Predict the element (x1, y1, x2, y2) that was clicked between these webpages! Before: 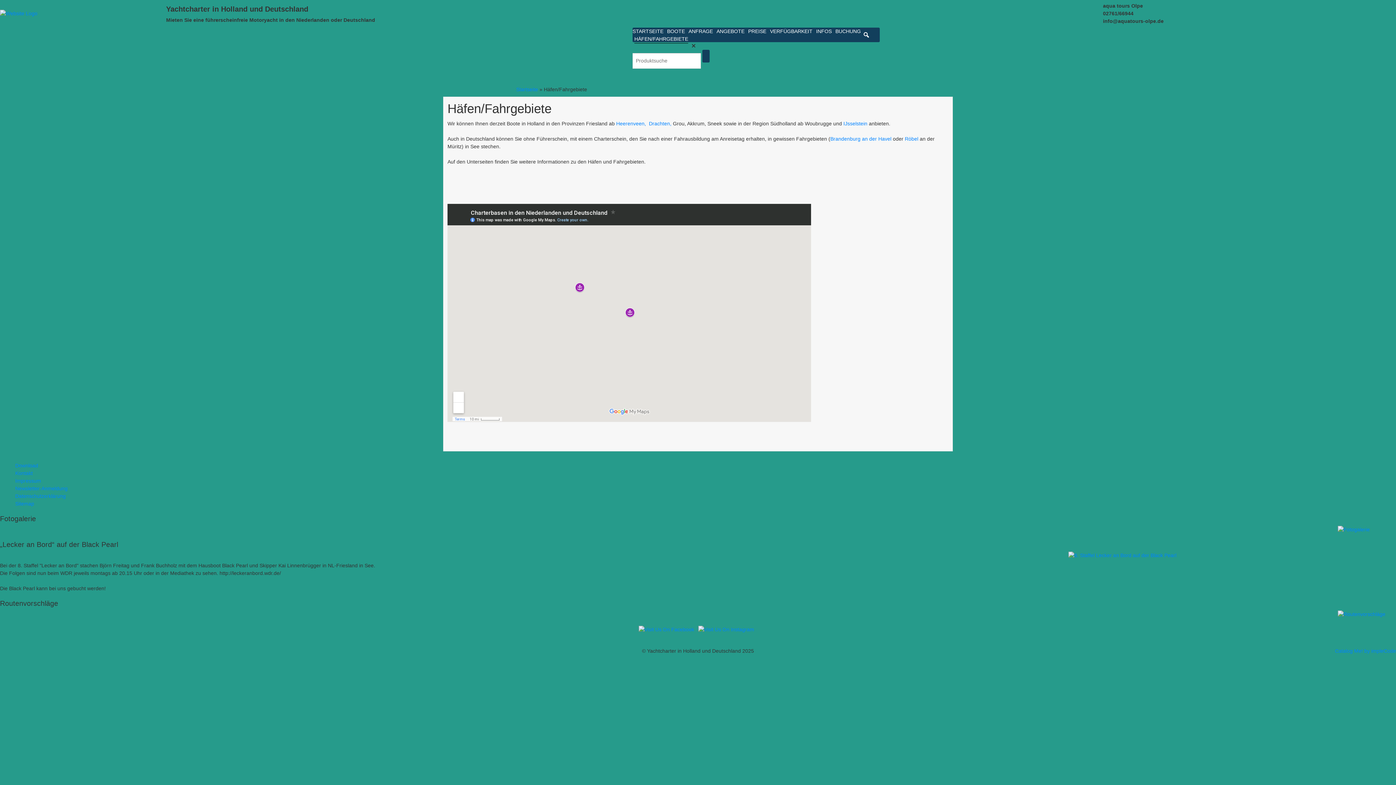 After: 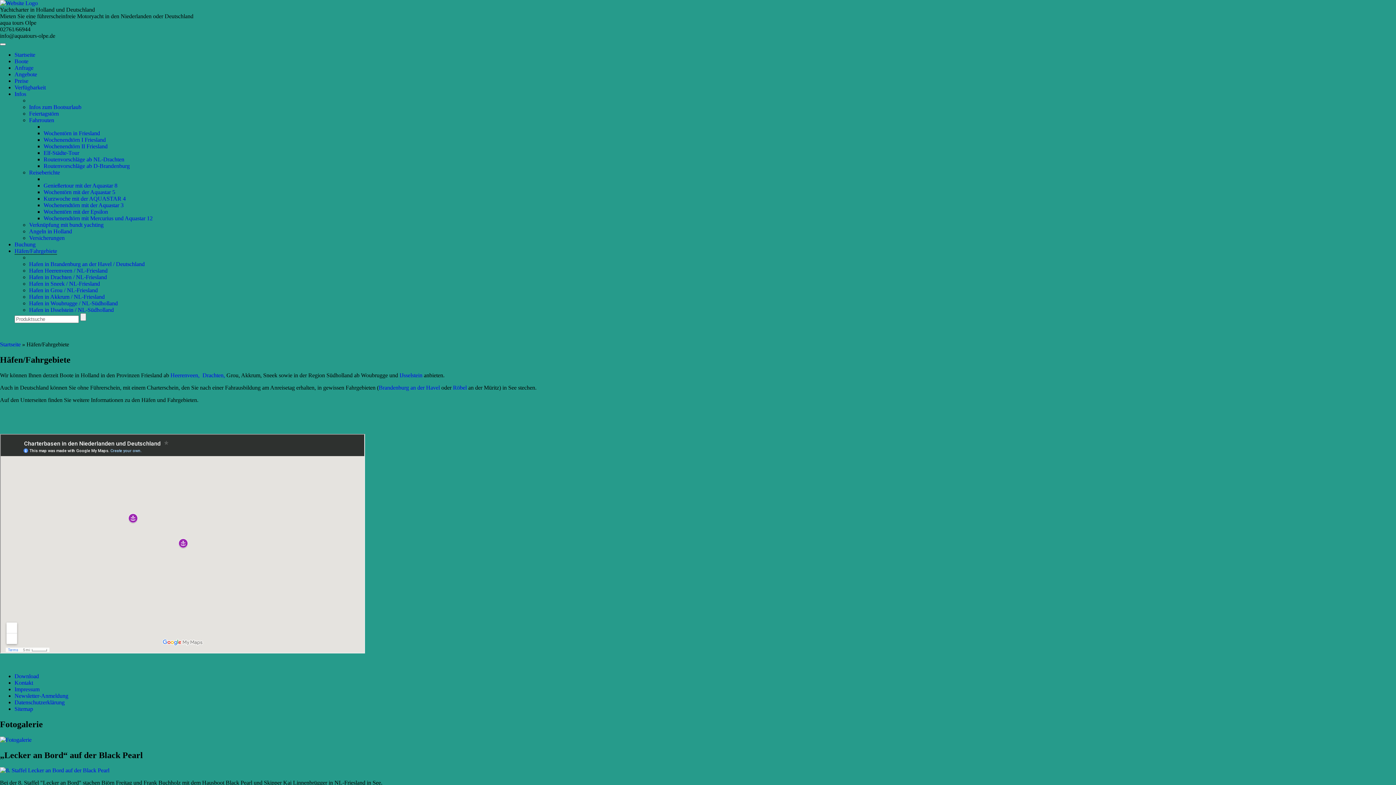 Action: label: HÄFEN/FAHRGEBIETE bbox: (634, 35, 688, 43)